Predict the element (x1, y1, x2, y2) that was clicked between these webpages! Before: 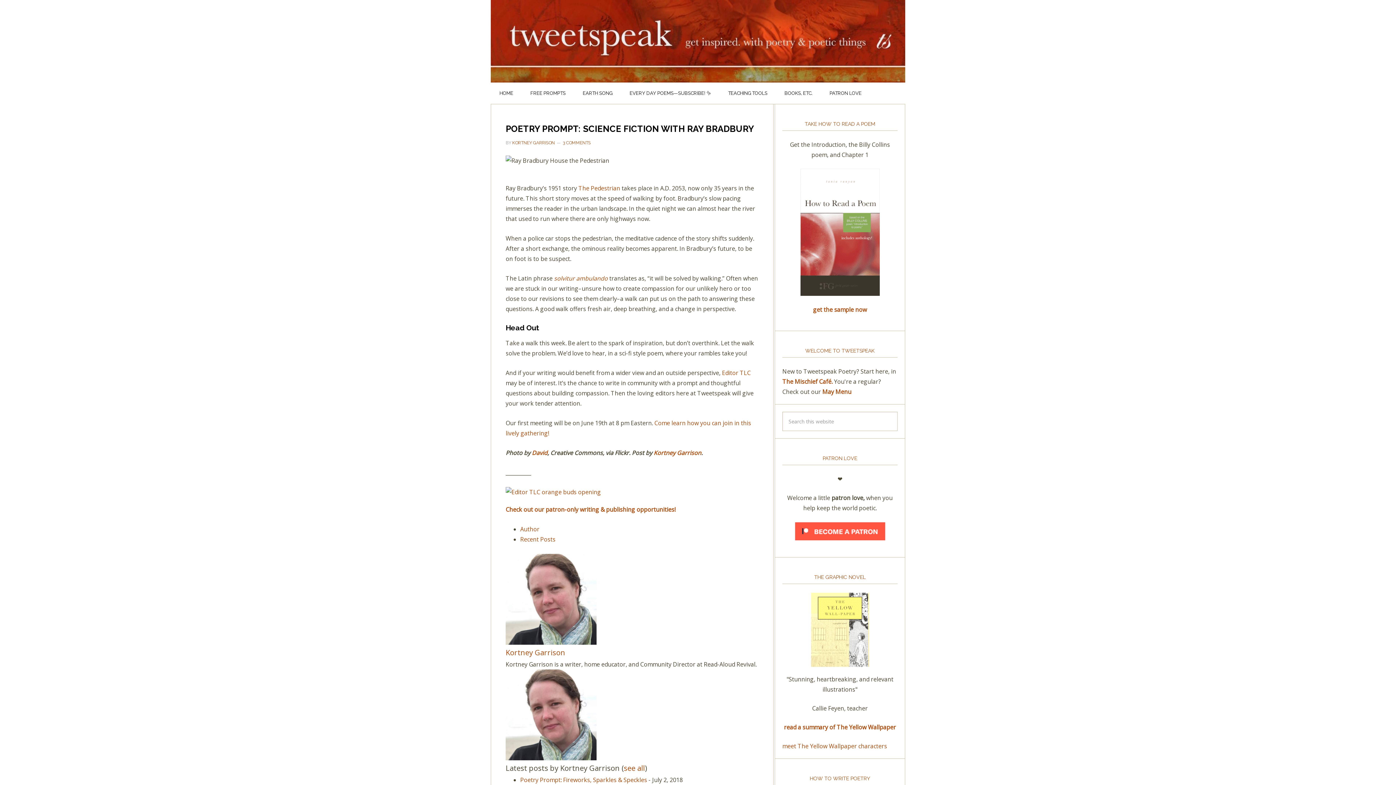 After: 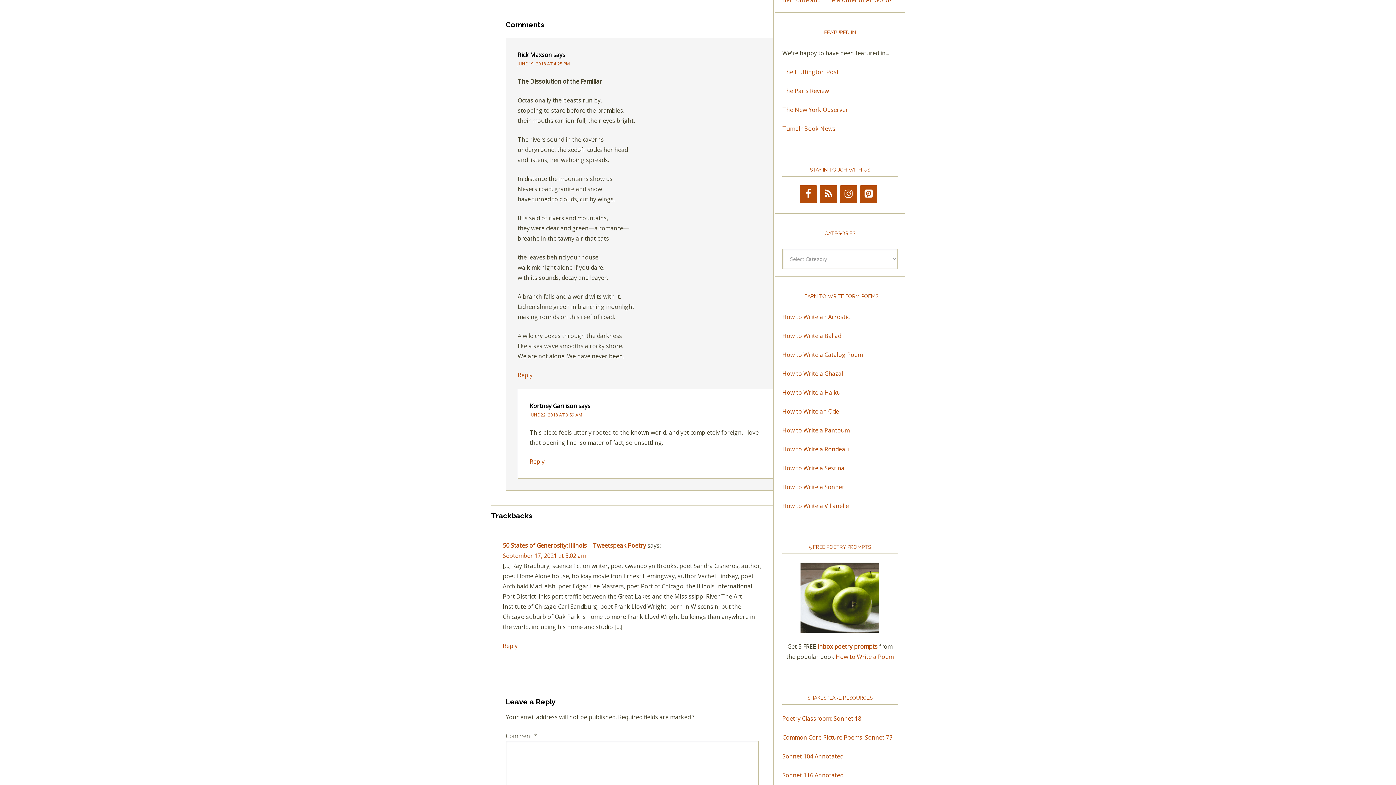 Action: bbox: (562, 140, 590, 145) label: 3 COMMENTS